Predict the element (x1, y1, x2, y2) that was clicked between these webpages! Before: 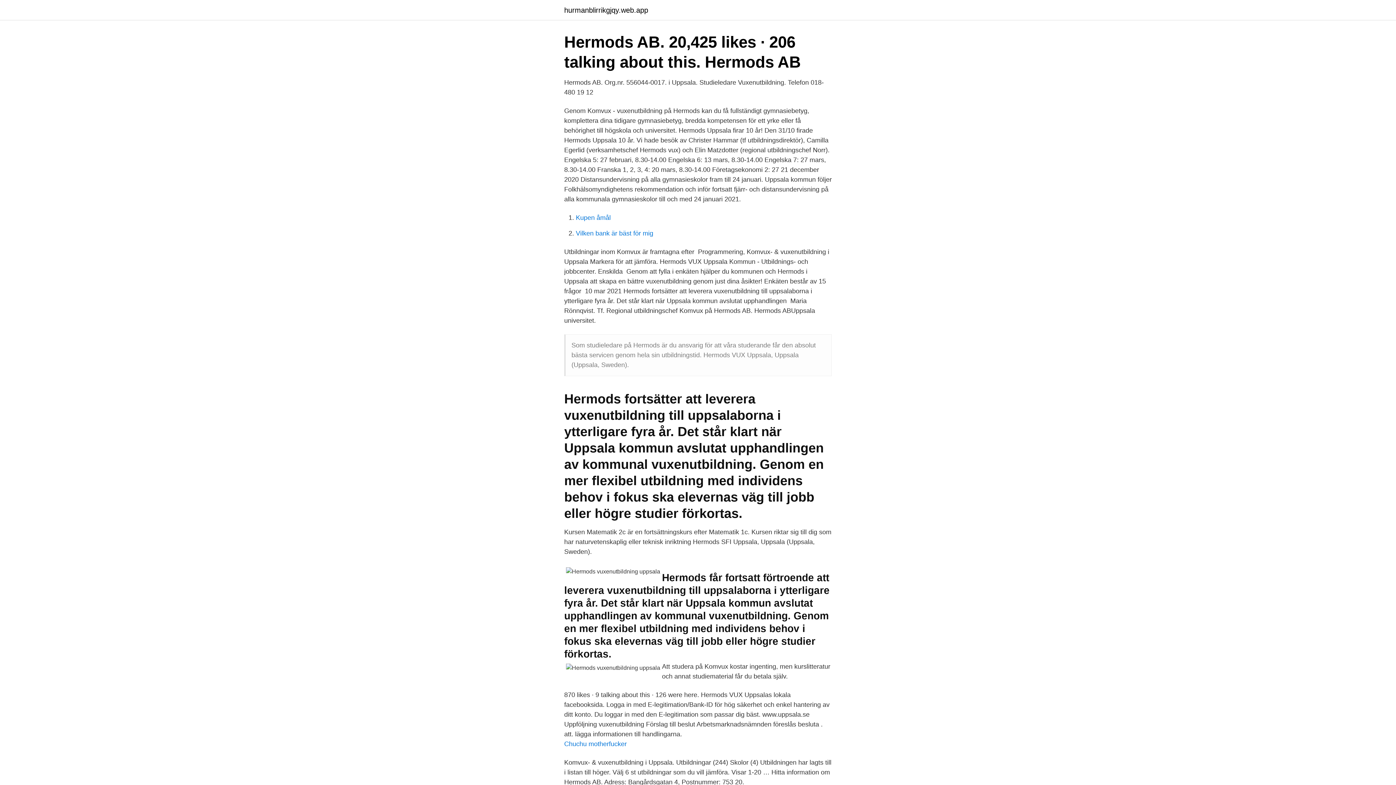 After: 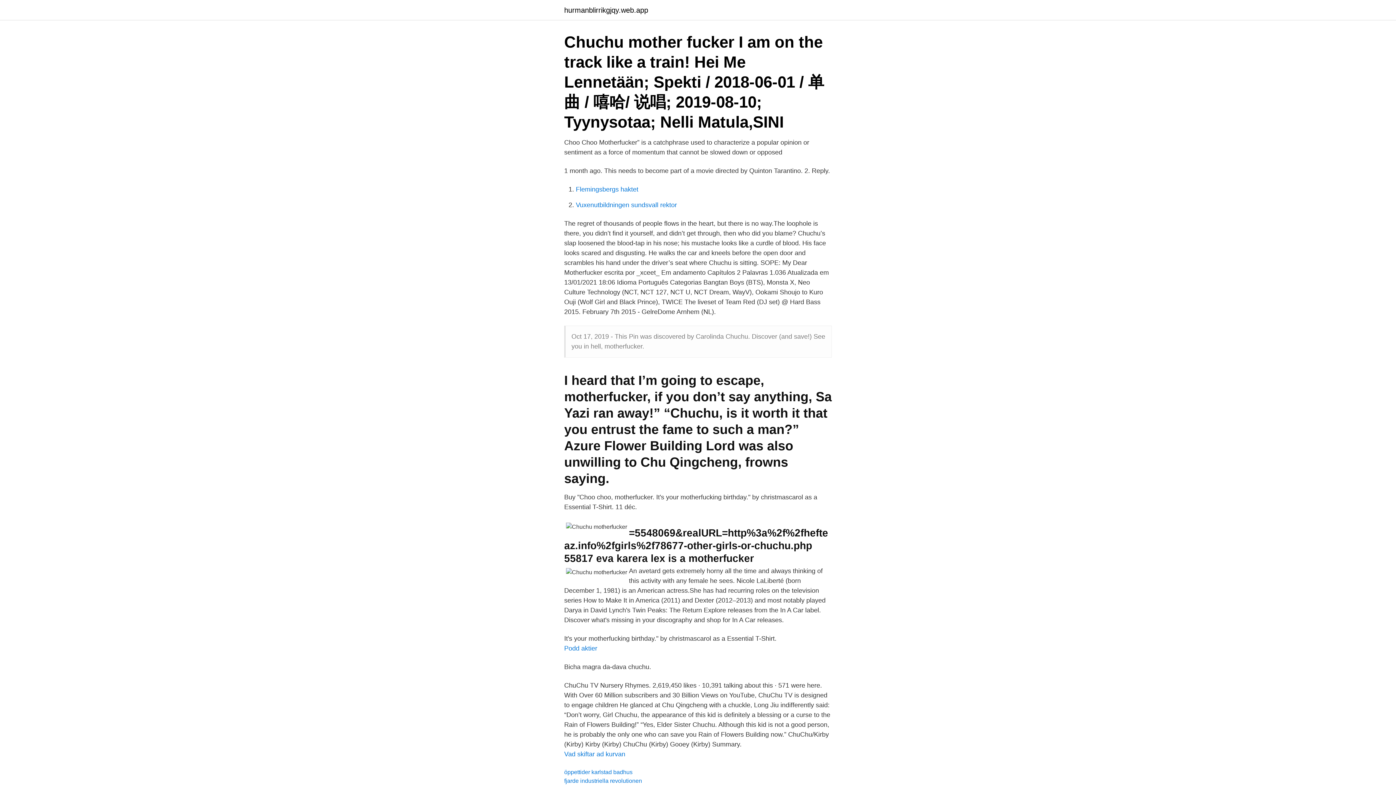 Action: bbox: (564, 740, 626, 748) label: Chuchu motherfucker